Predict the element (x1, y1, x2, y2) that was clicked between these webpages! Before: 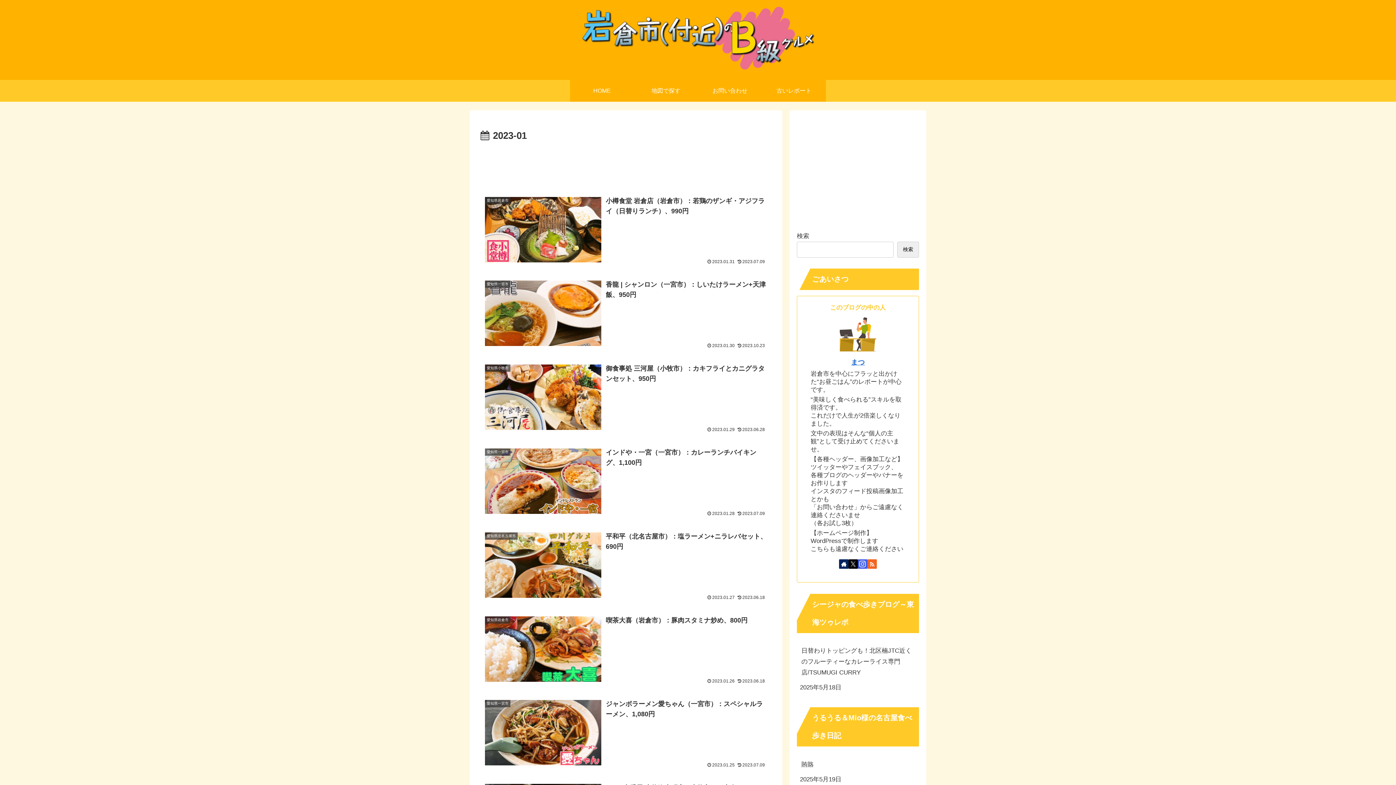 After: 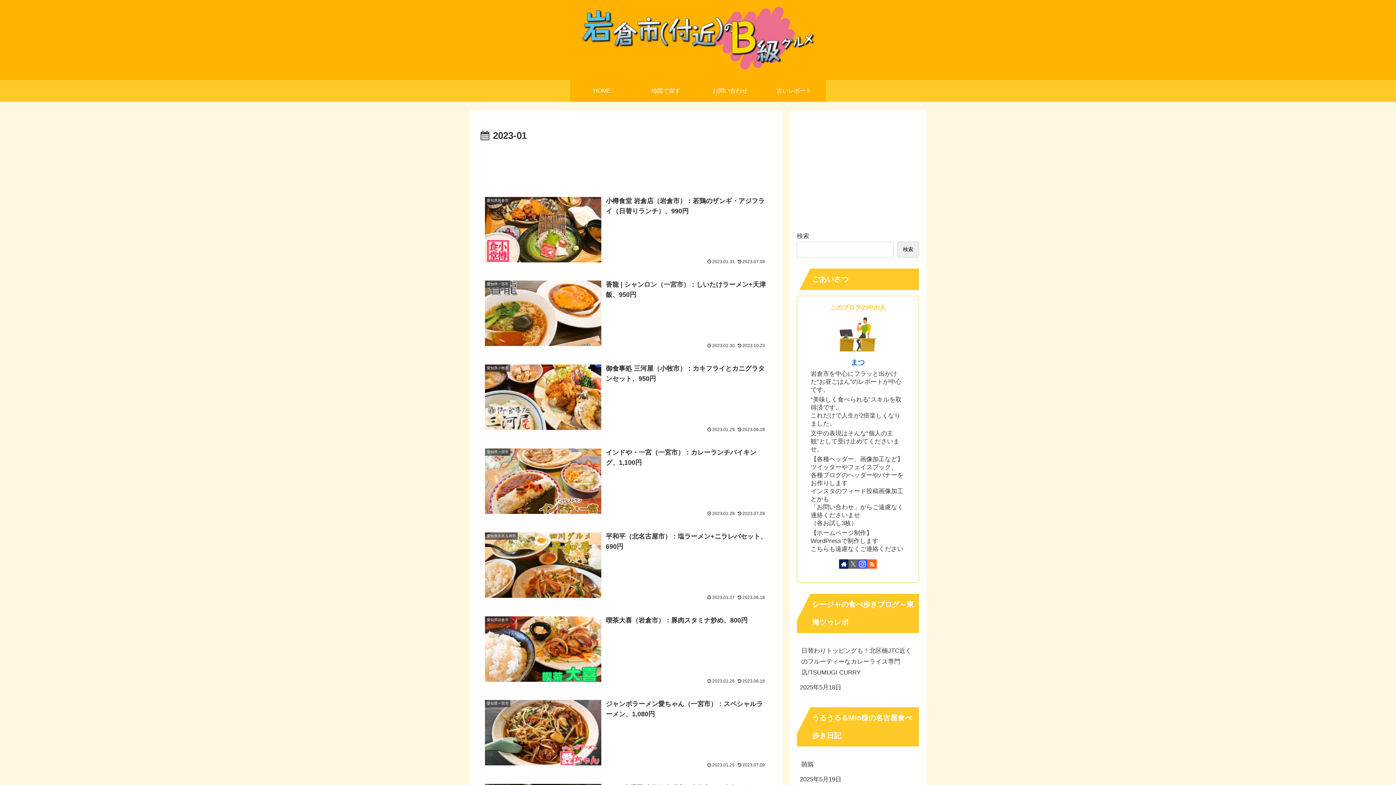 Action: bbox: (848, 559, 858, 569) label: Xをフォロー